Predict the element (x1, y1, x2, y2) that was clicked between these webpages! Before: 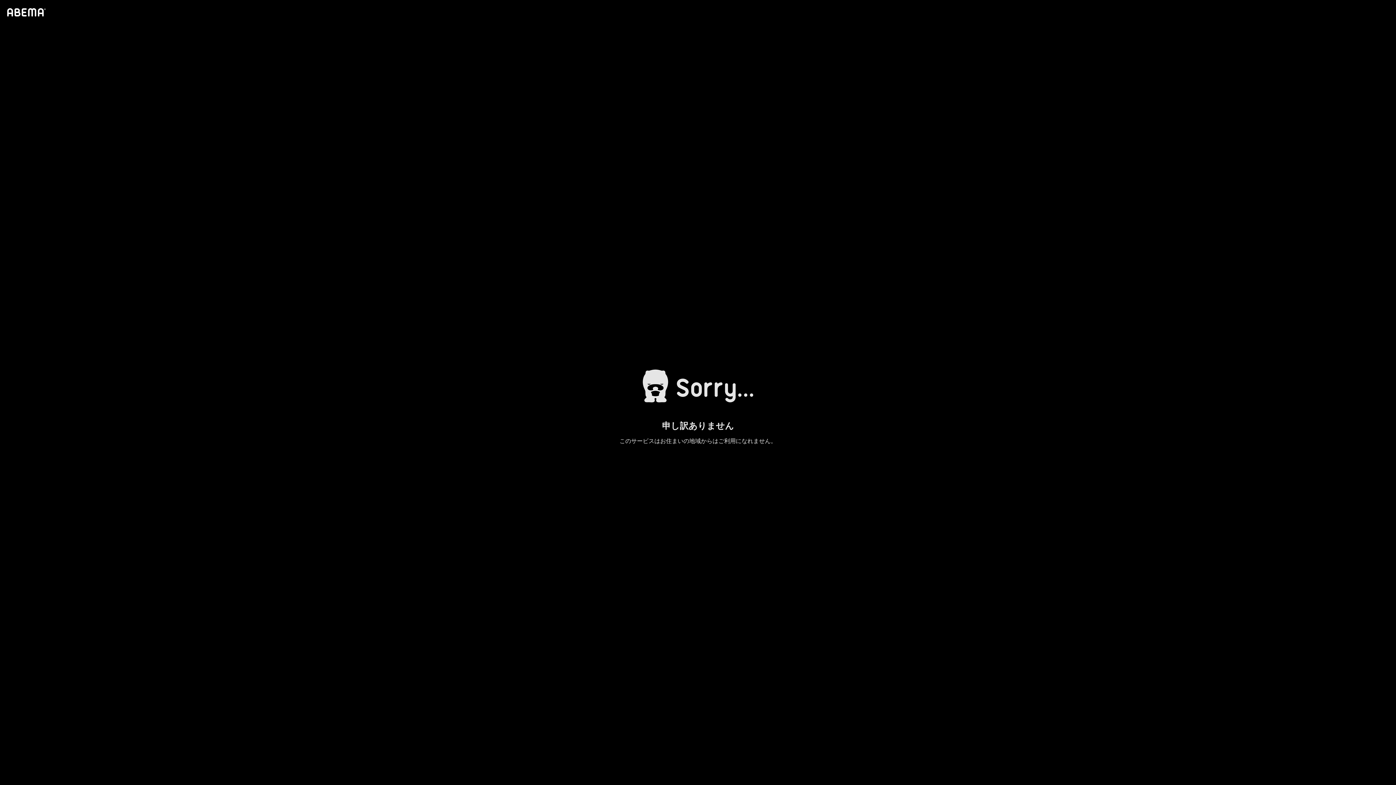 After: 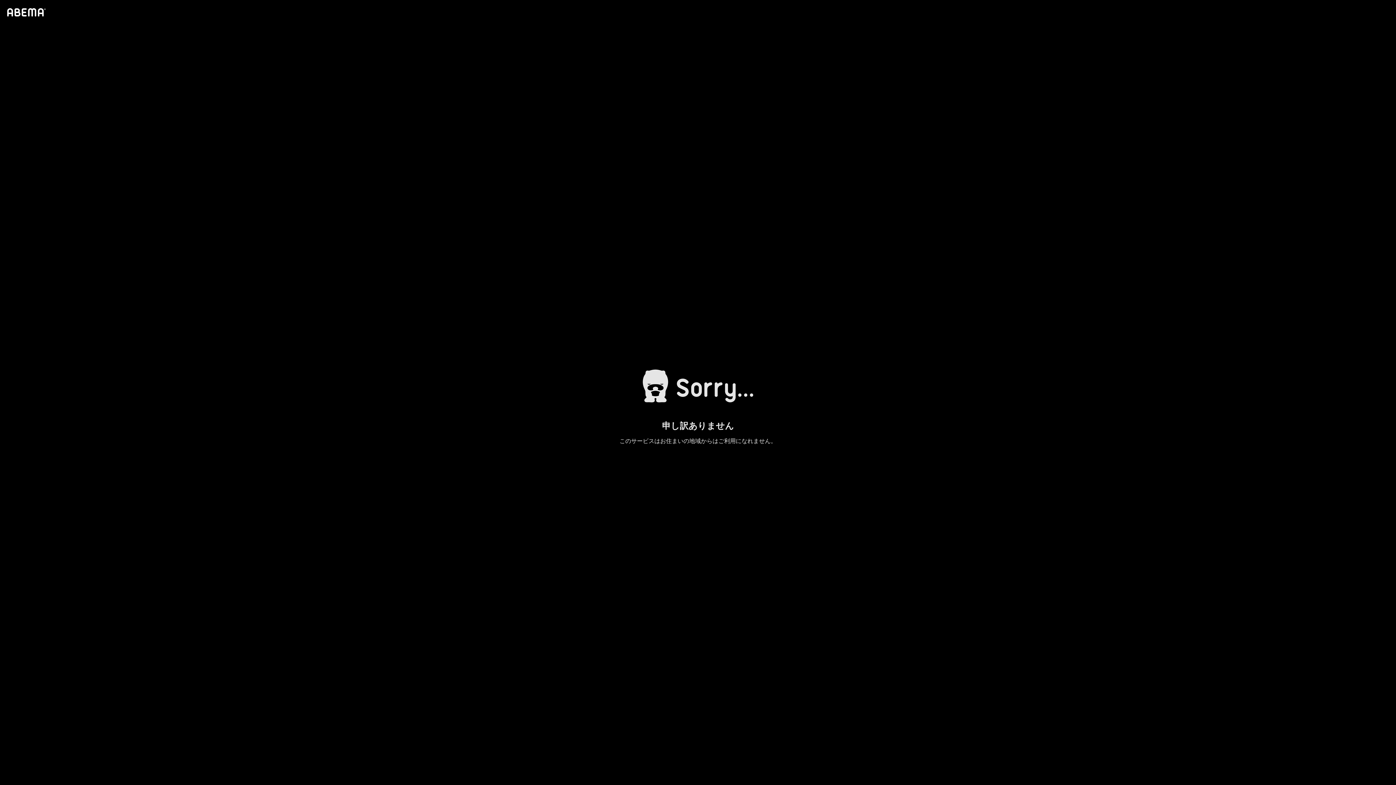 Action: bbox: (4, 1, 46, 23)